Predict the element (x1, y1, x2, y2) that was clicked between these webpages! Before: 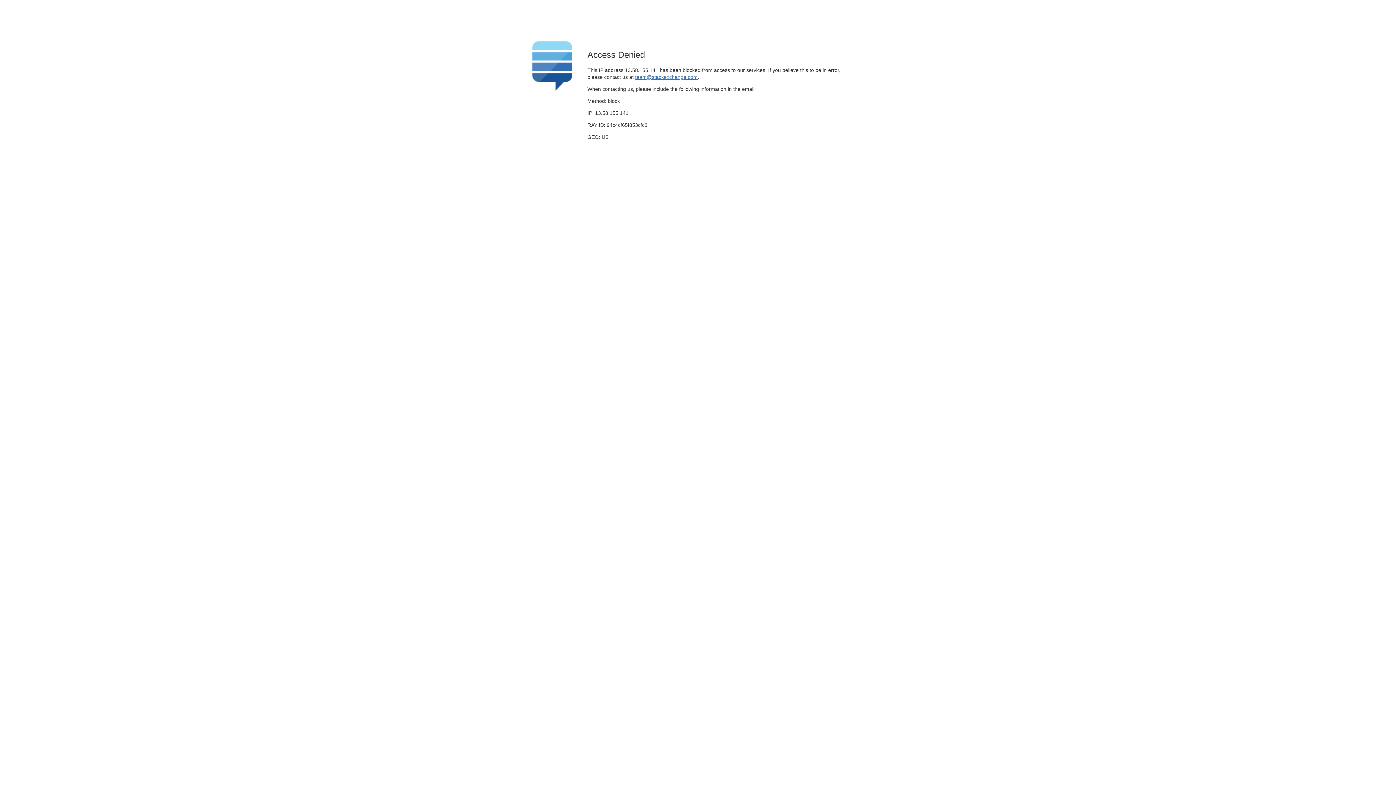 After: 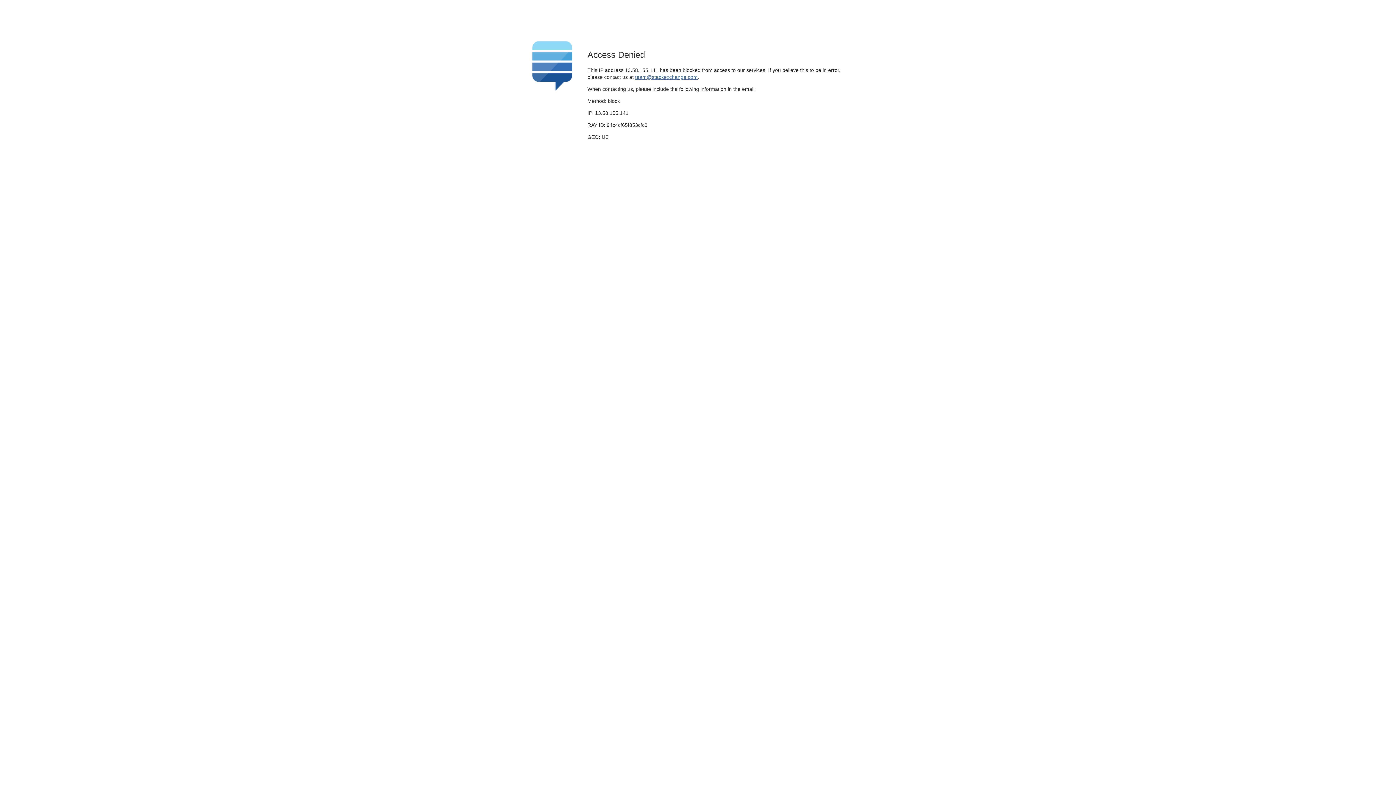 Action: bbox: (635, 74, 697, 79) label: team@stackexchange.com